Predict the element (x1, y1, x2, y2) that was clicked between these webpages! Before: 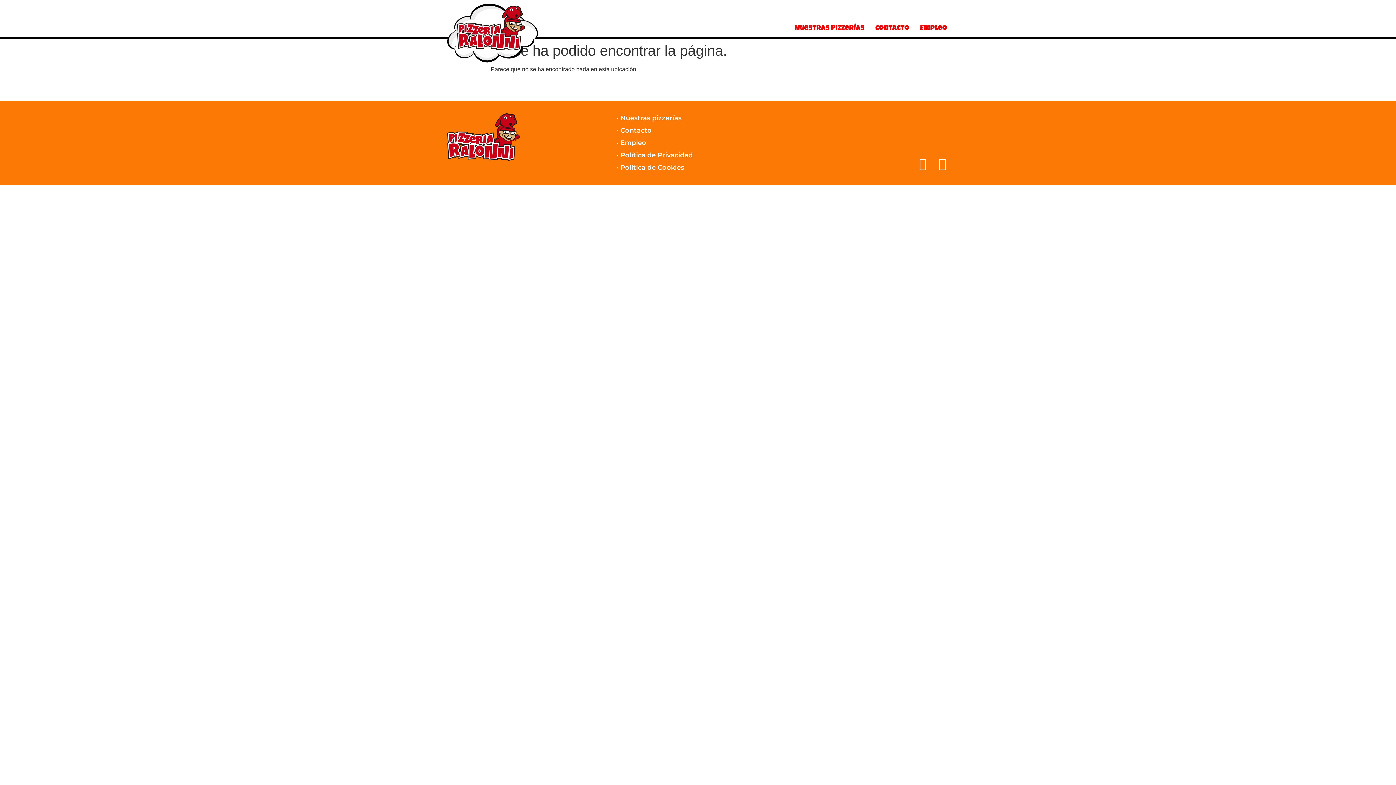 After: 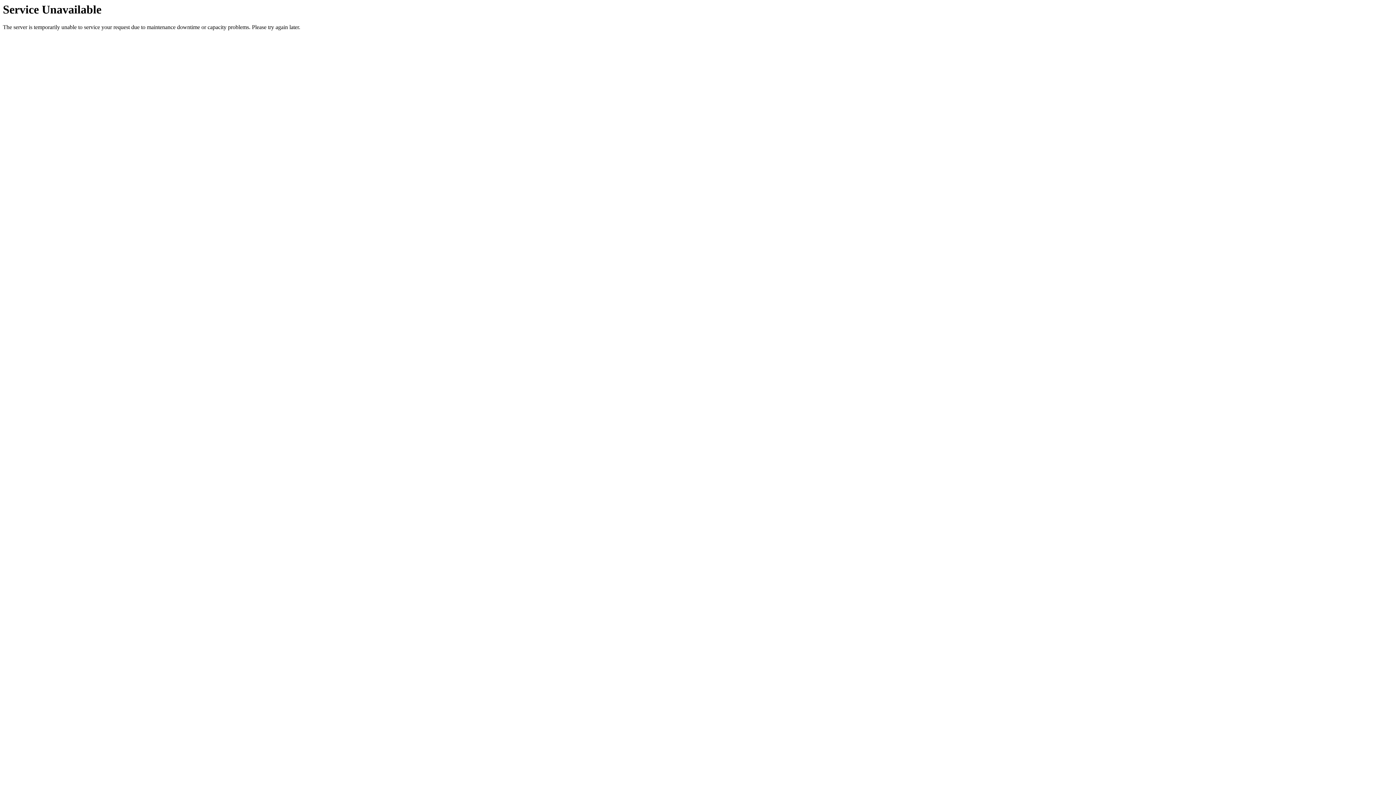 Action: label: · Empleo bbox: (616, 138, 779, 147)